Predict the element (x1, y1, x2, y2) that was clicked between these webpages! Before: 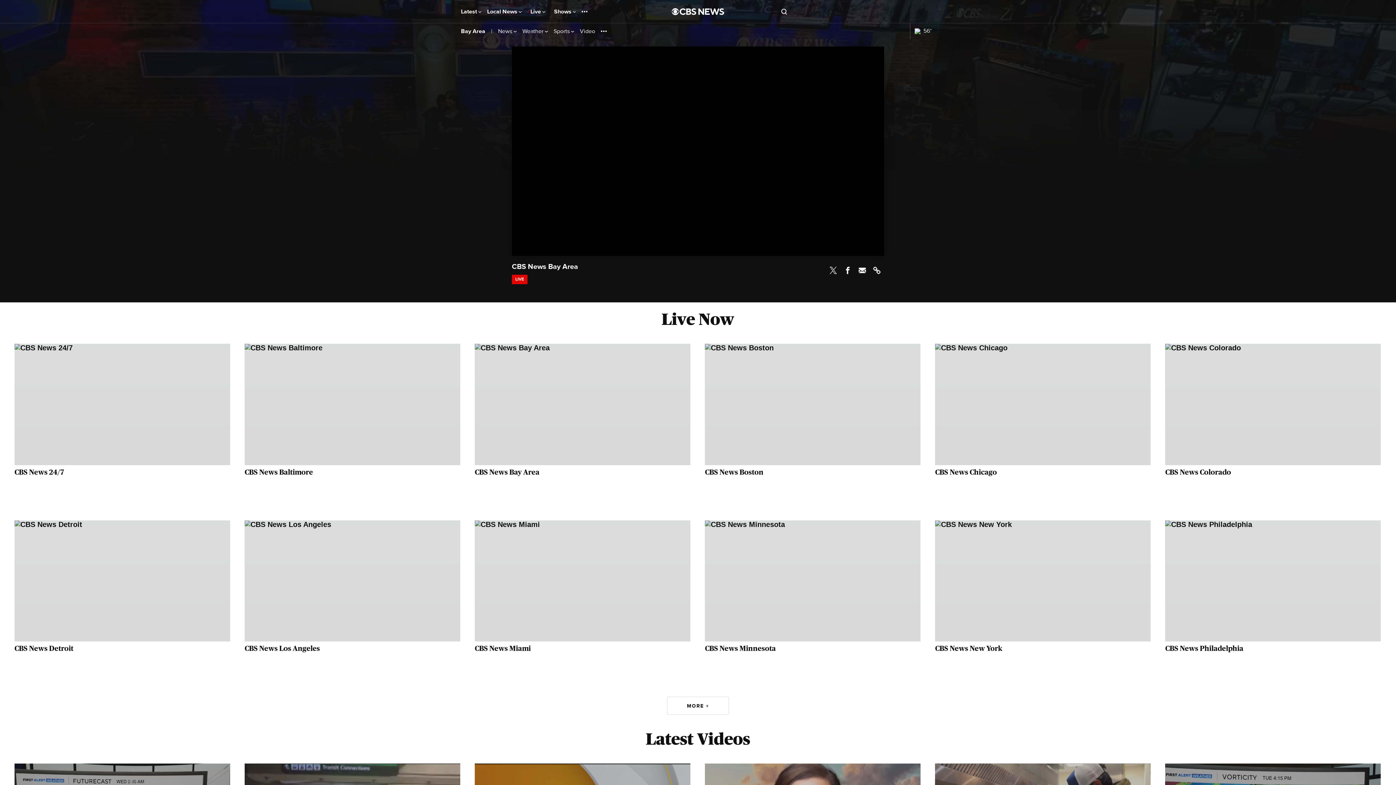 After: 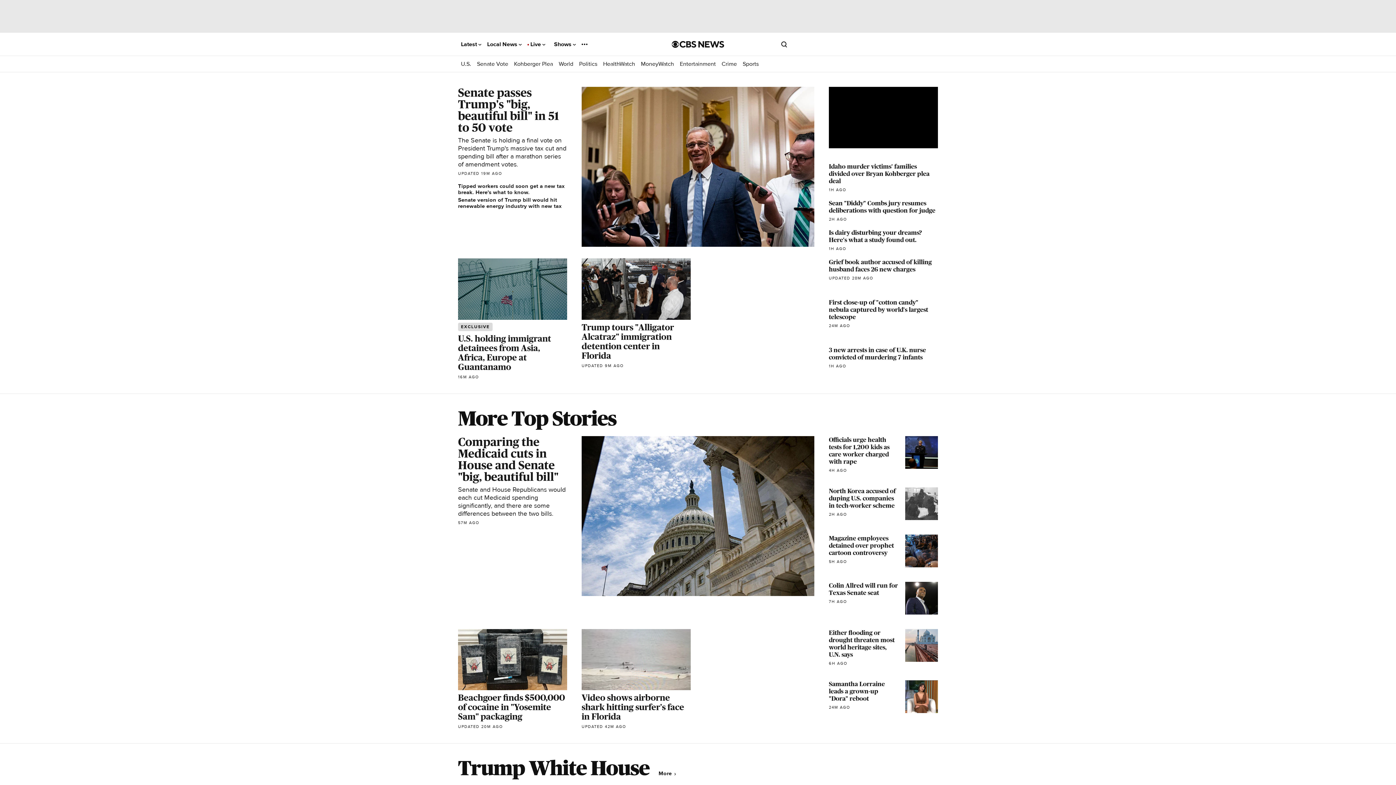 Action: bbox: (461, 8, 481, 14) label: Latest 